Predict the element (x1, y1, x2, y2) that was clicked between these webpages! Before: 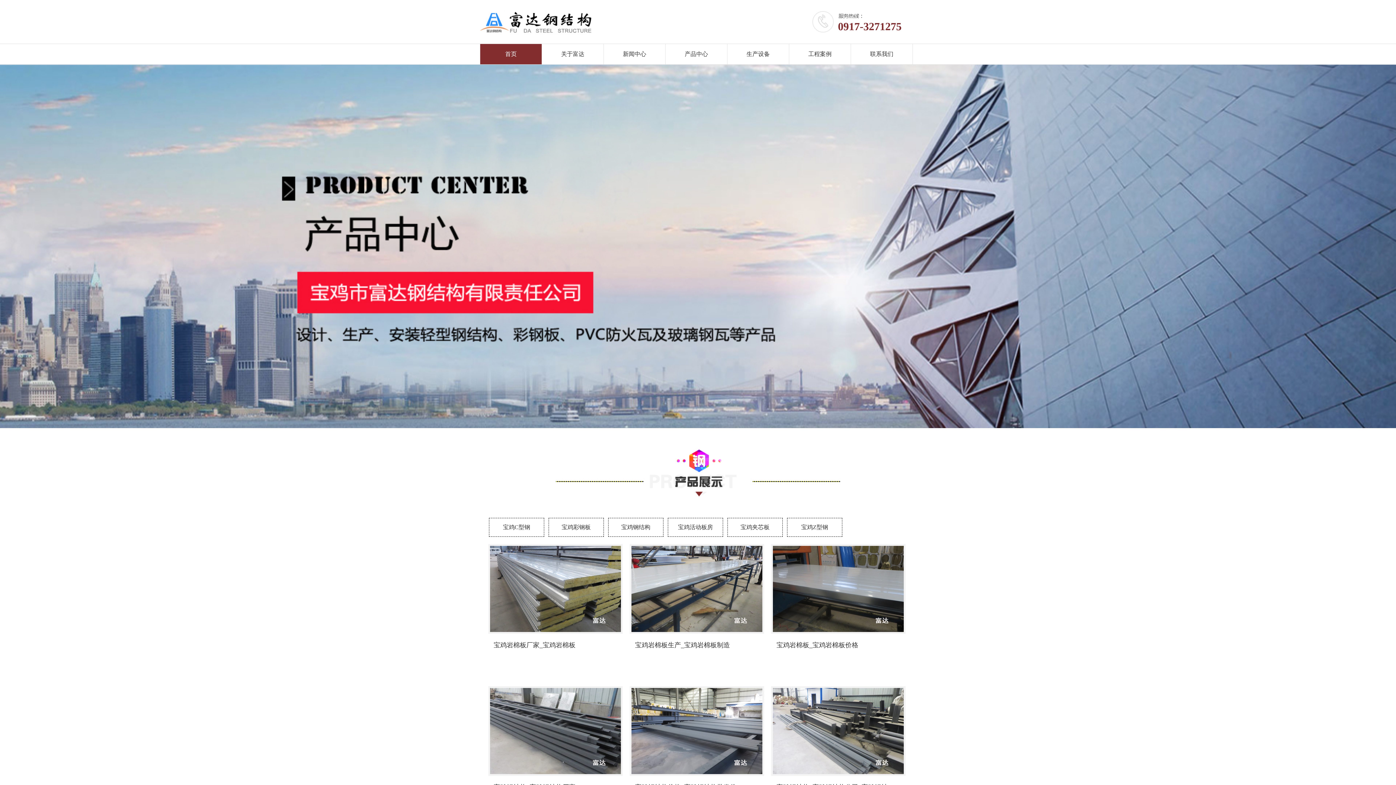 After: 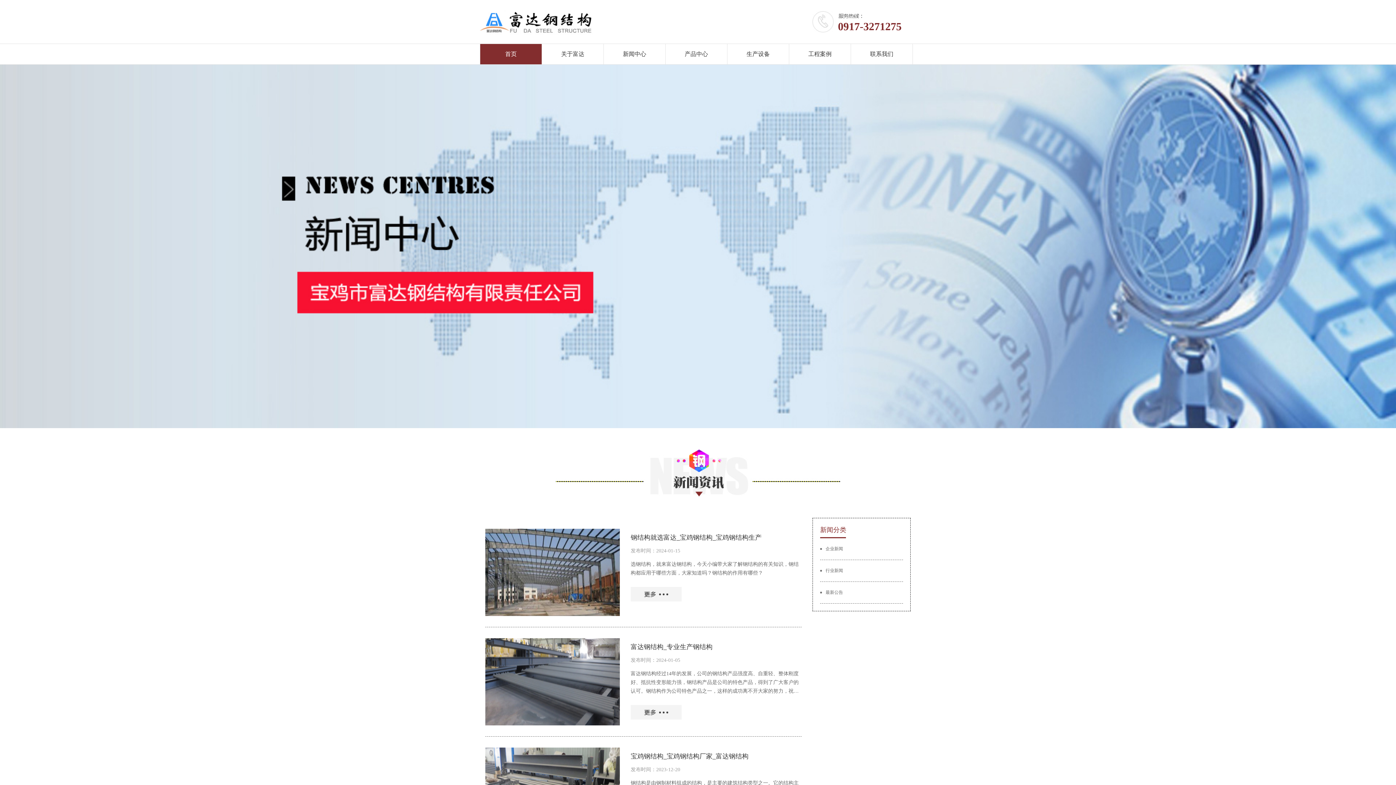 Action: label: 新闻中心 bbox: (604, 44, 665, 64)